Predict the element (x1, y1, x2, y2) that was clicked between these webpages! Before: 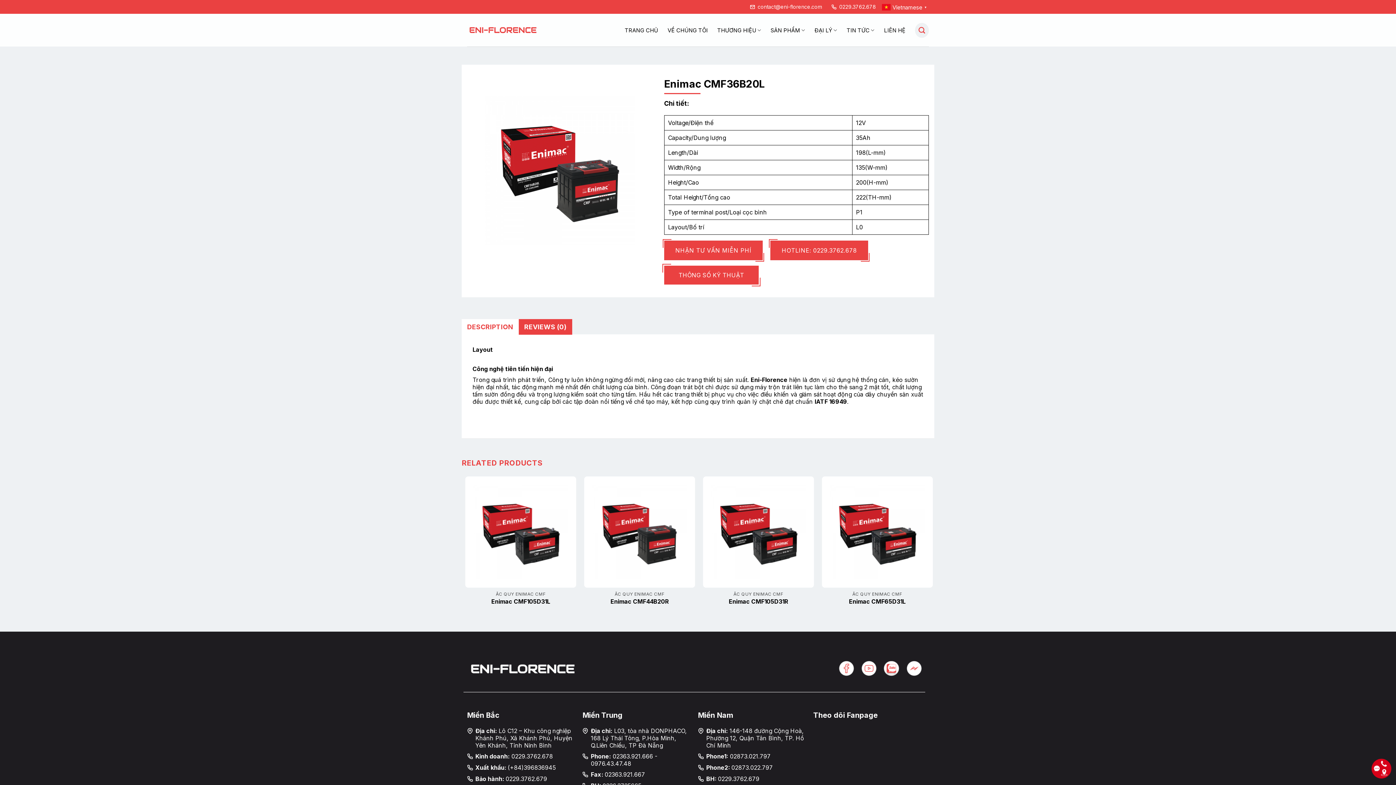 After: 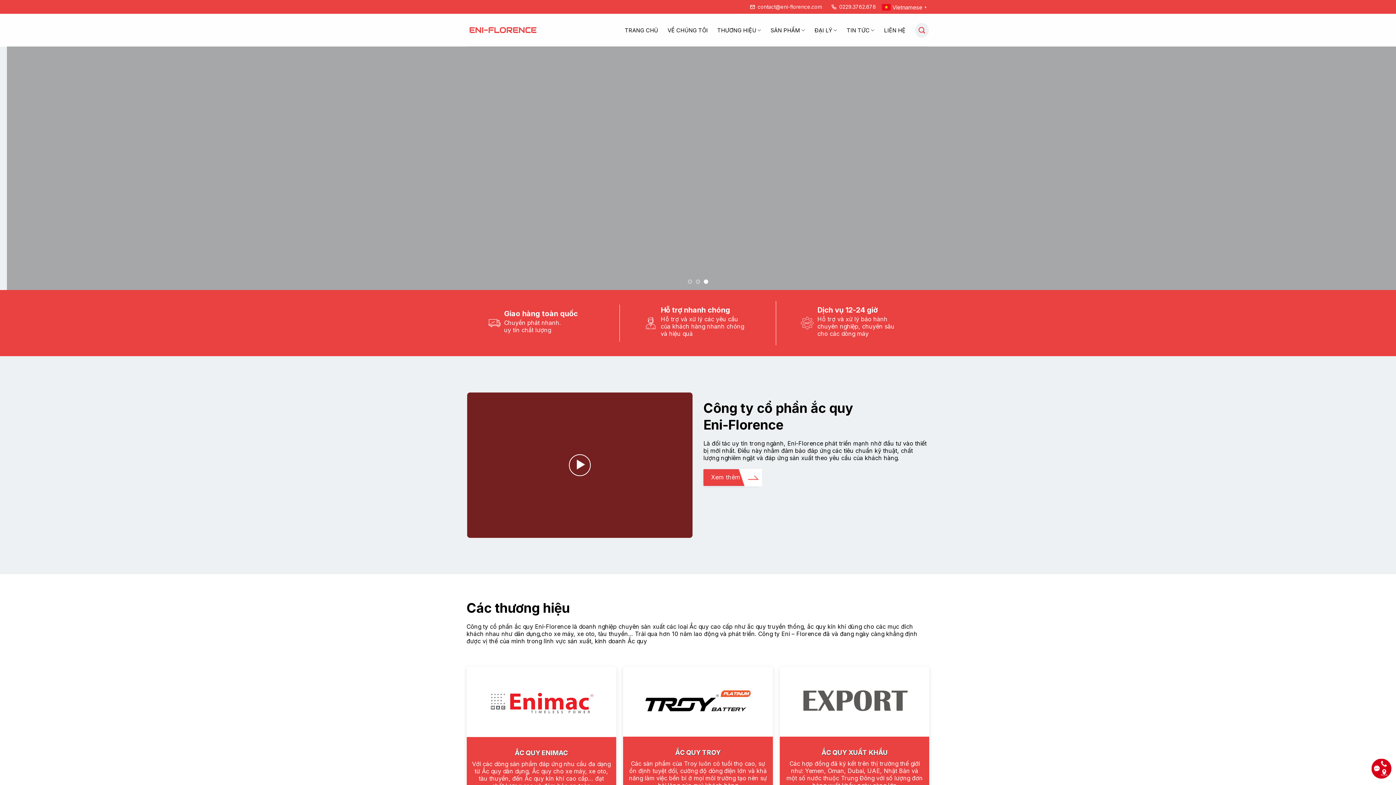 Action: label: TRANG CHỦ bbox: (624, 23, 658, 37)